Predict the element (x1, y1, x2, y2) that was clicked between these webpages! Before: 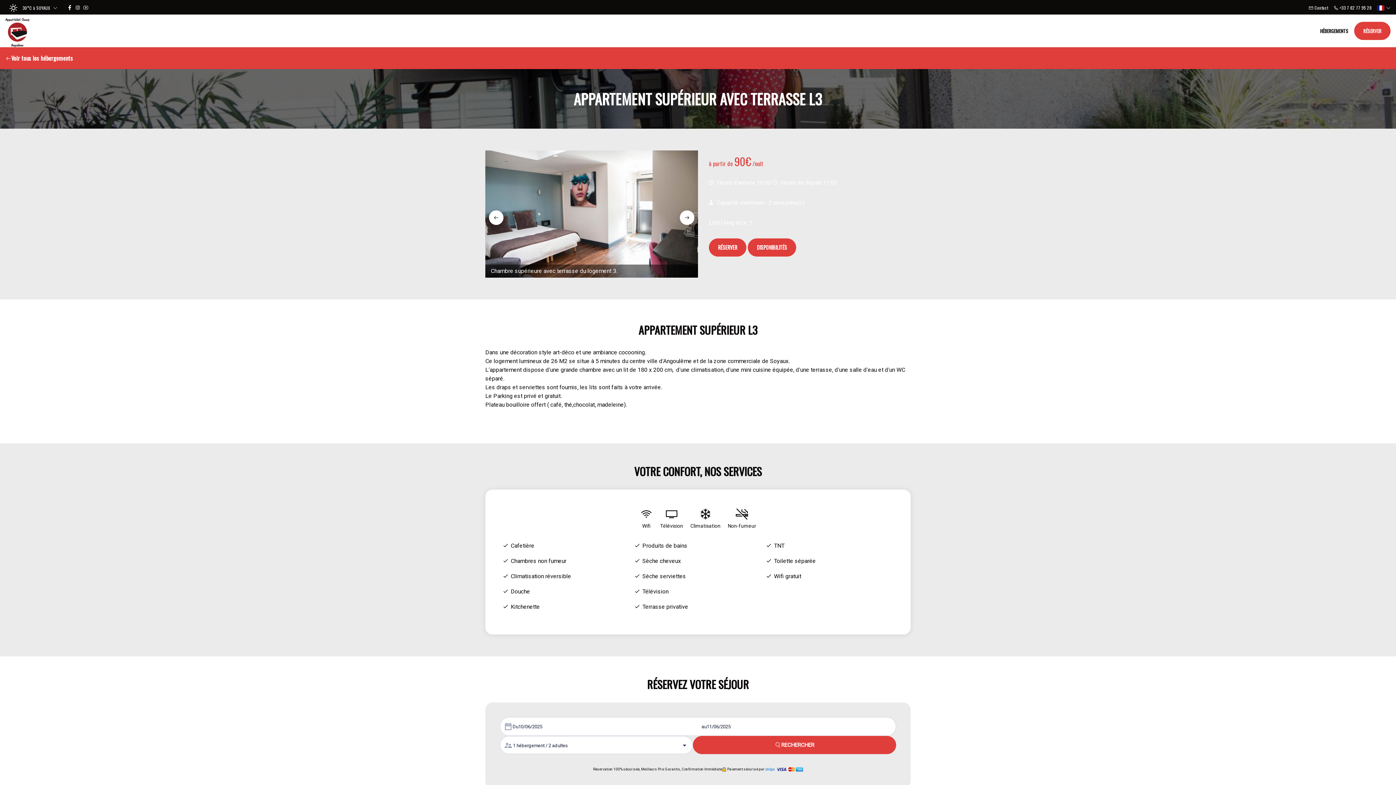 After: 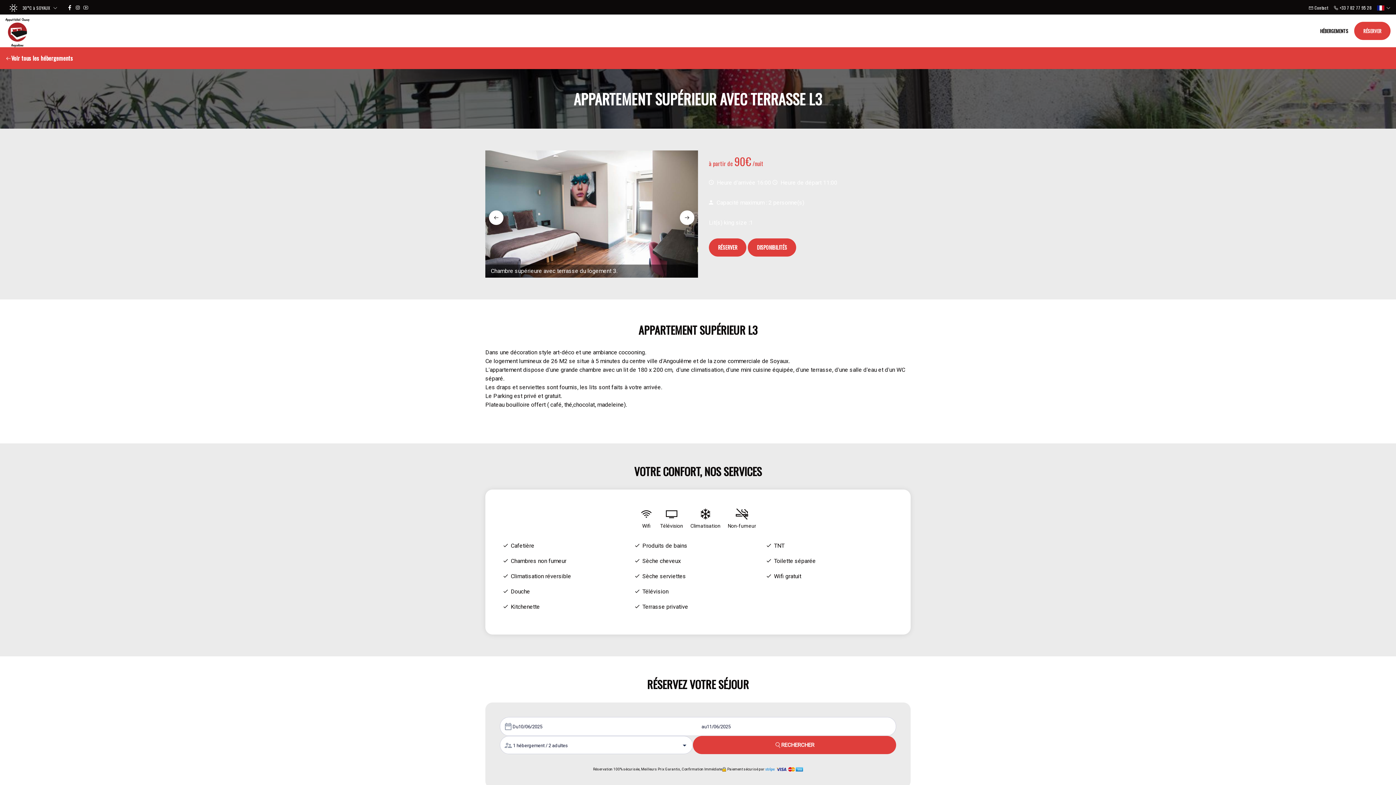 Action: bbox: (81, 0, 88, 15)